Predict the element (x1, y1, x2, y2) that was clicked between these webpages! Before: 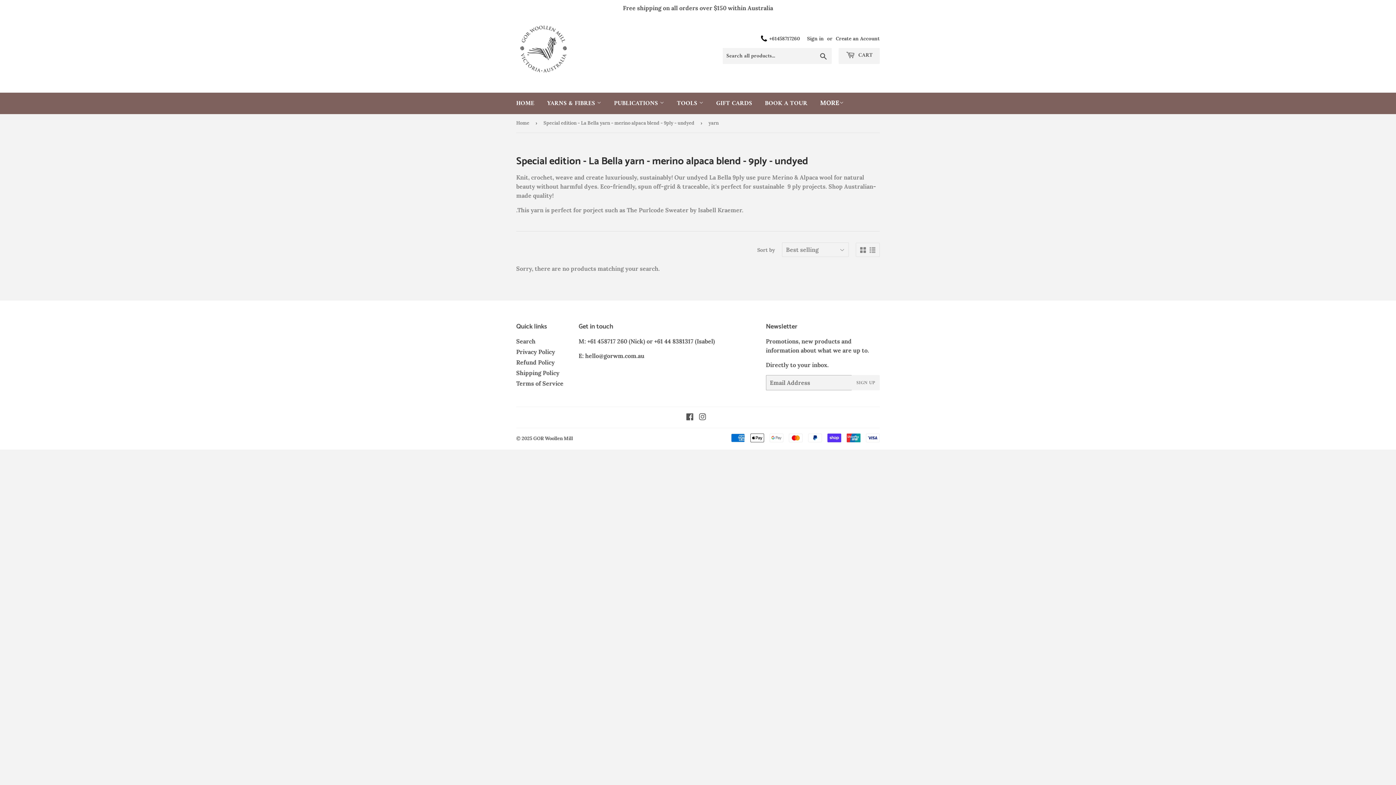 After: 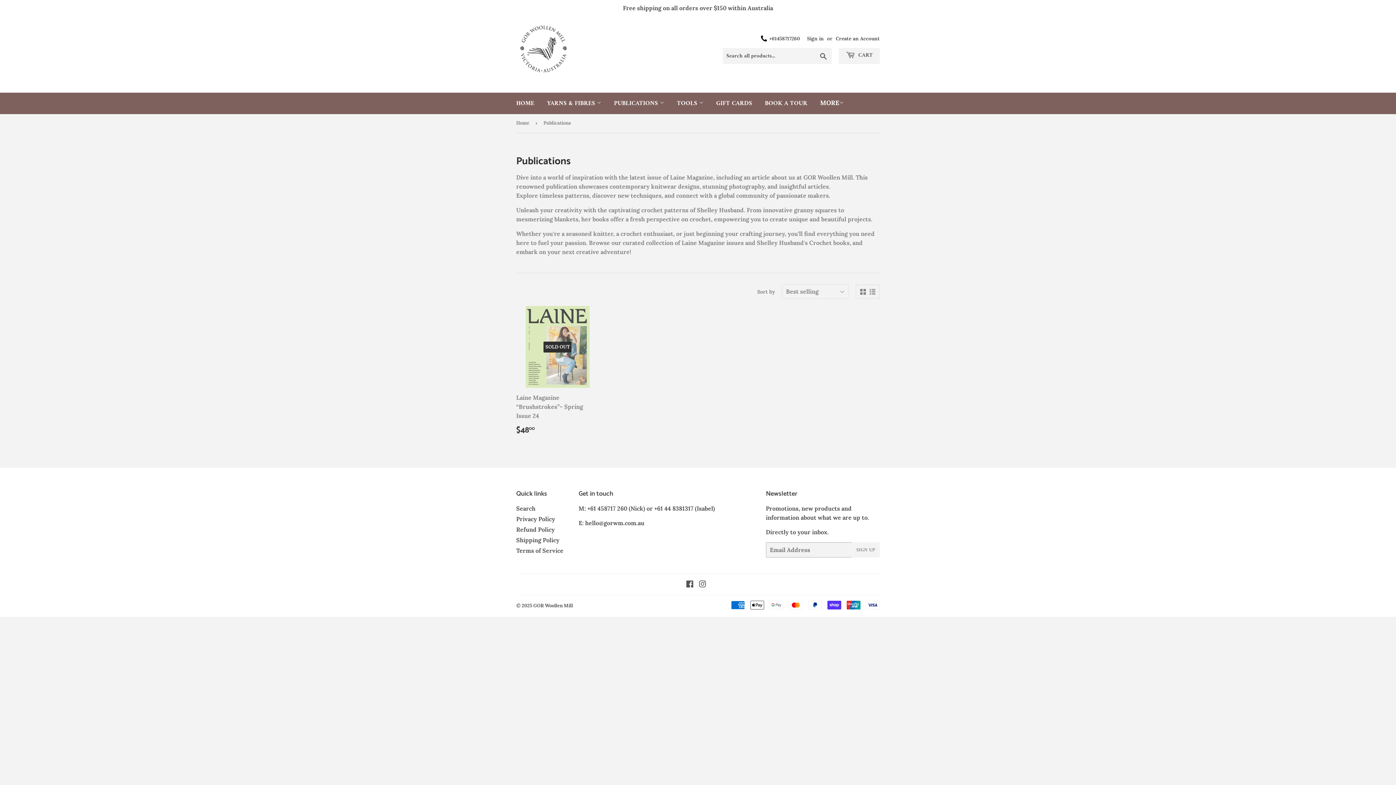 Action: label: PUBLICATIONS  bbox: (608, 93, 669, 114)